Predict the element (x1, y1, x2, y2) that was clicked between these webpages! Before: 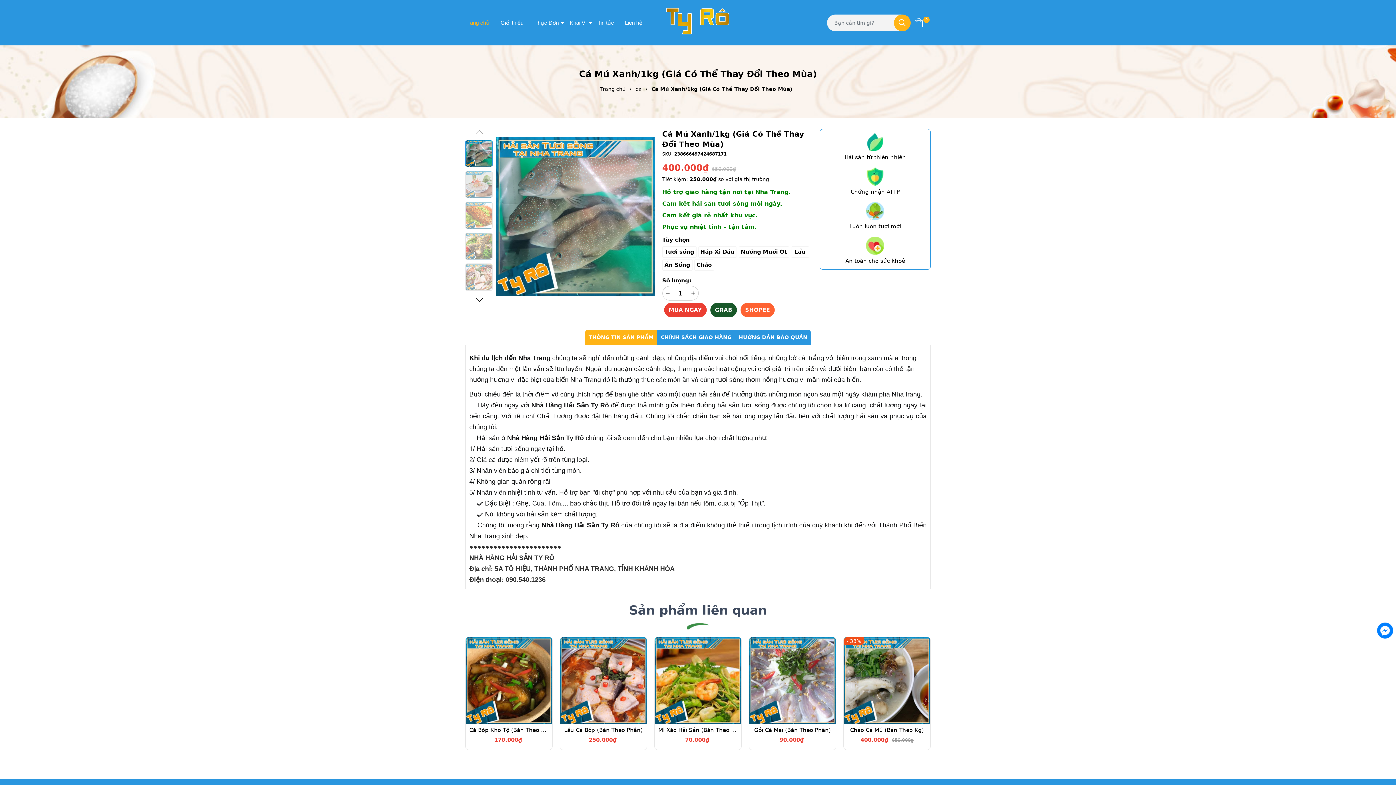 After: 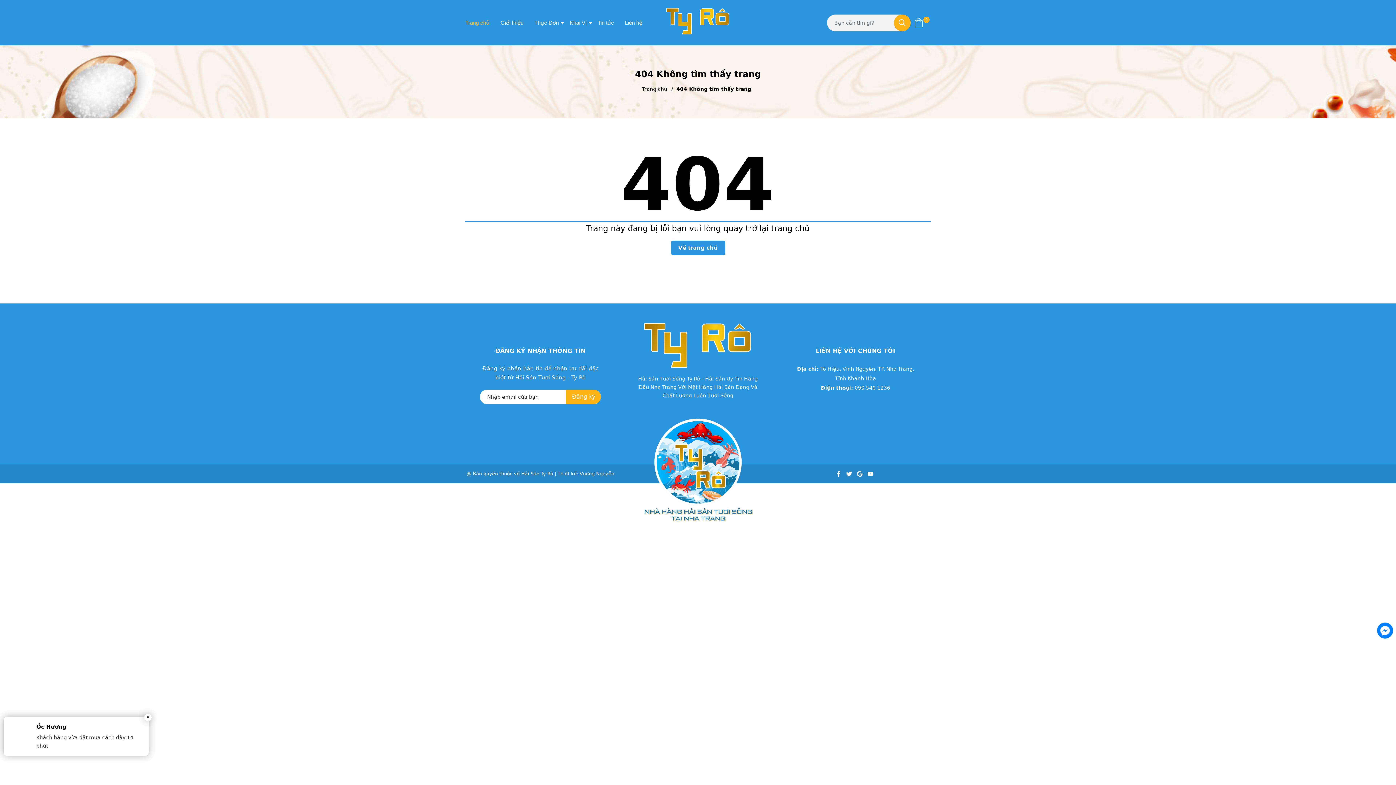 Action: bbox: (740, 302, 774, 317) label: SHOPEE